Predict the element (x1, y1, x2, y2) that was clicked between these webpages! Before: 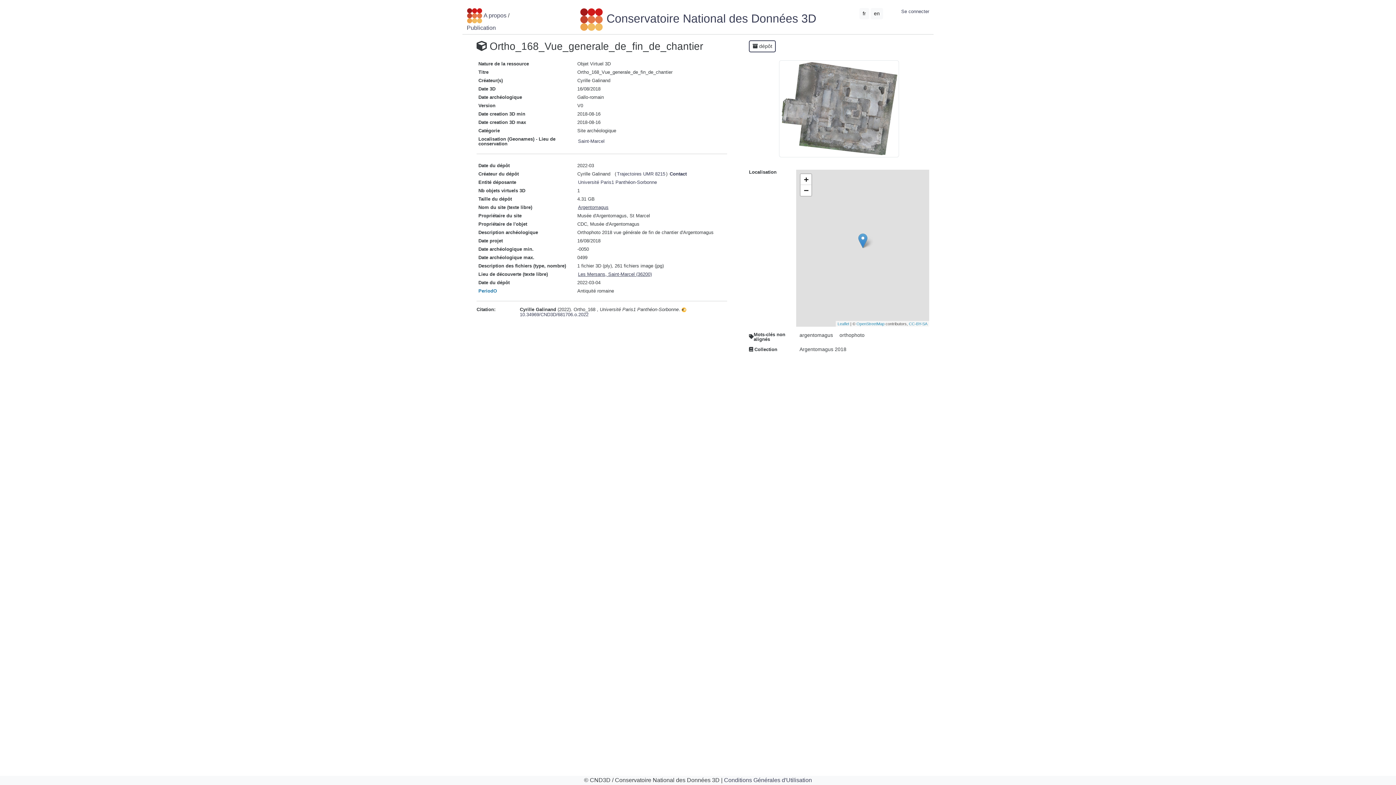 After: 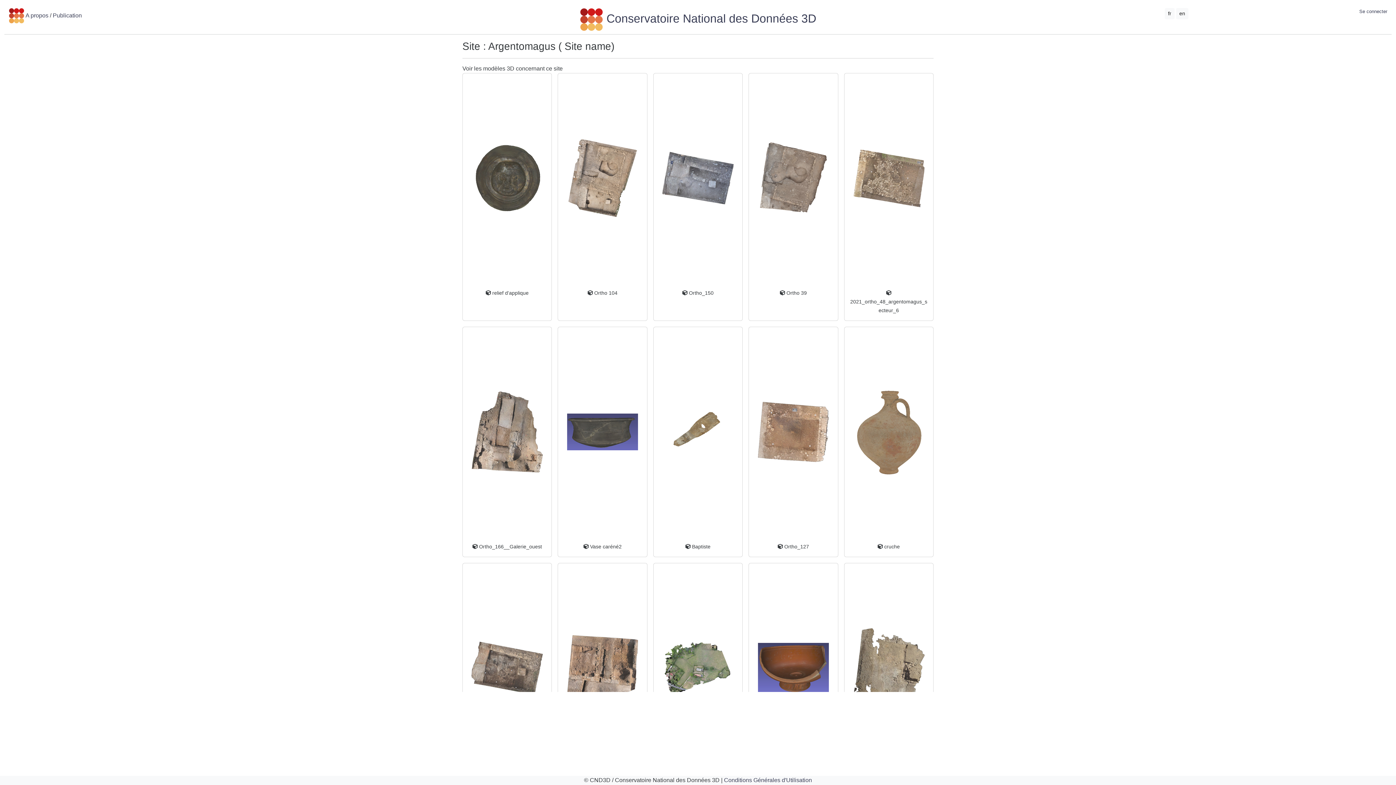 Action: label: Argentomagus bbox: (578, 204, 608, 210)